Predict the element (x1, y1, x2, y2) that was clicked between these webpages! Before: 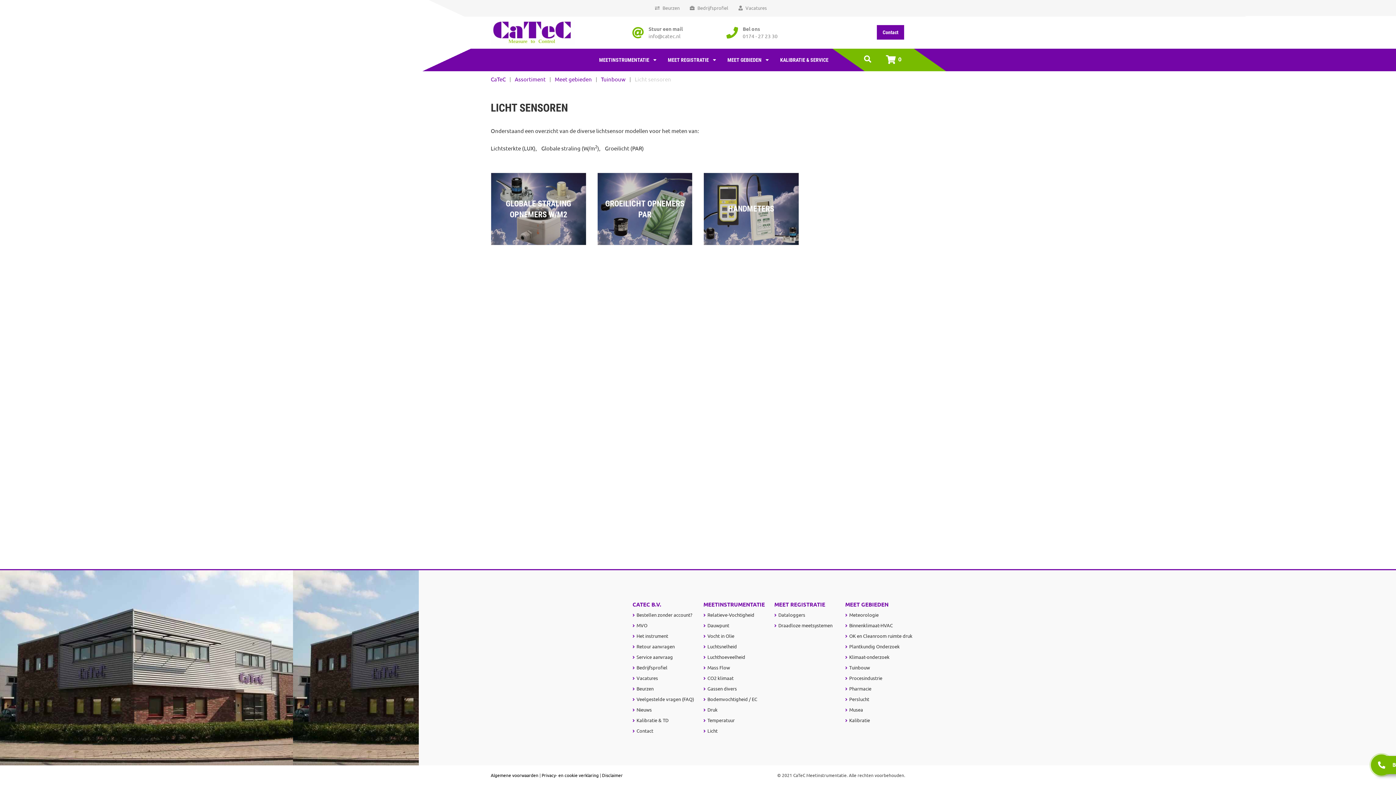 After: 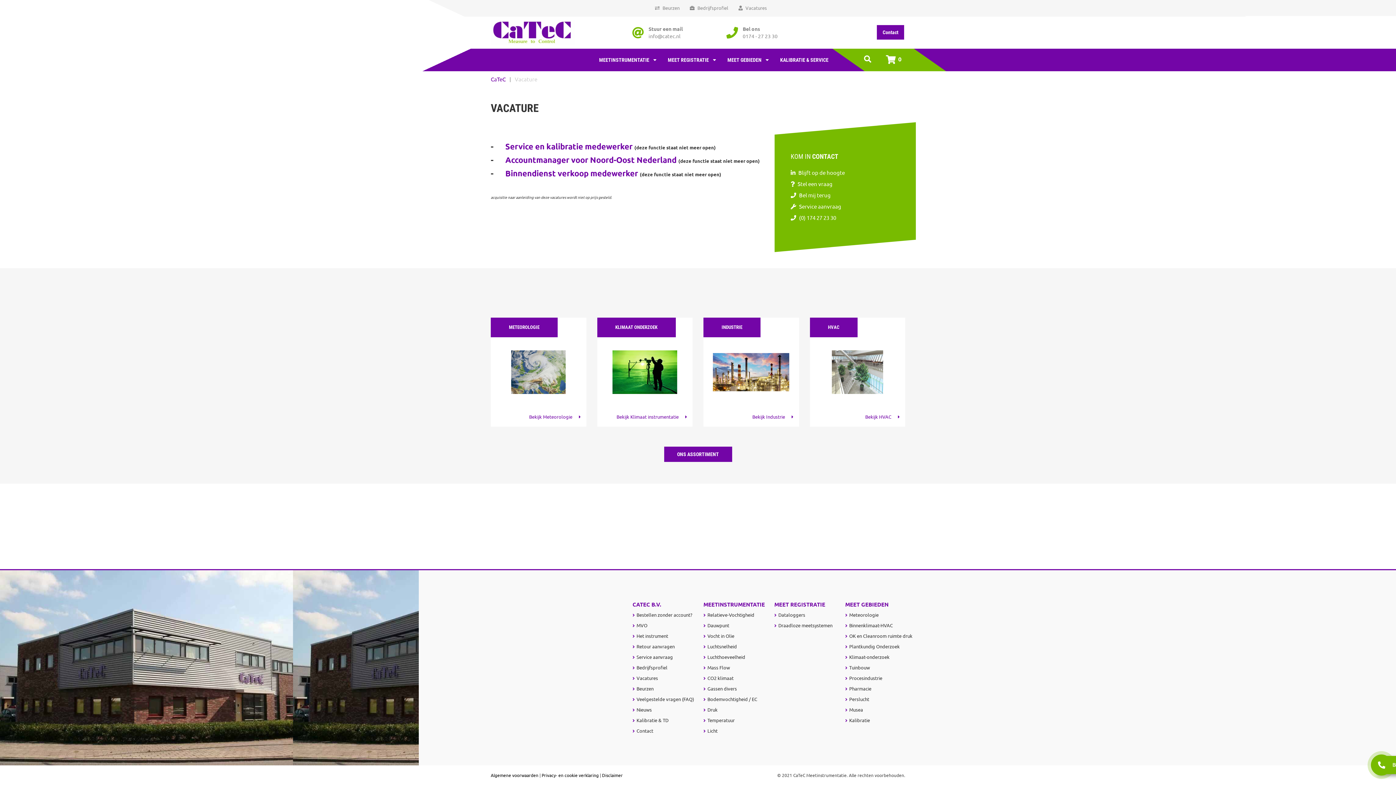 Action: bbox: (738, 4, 767, 10) label:  Vacatures